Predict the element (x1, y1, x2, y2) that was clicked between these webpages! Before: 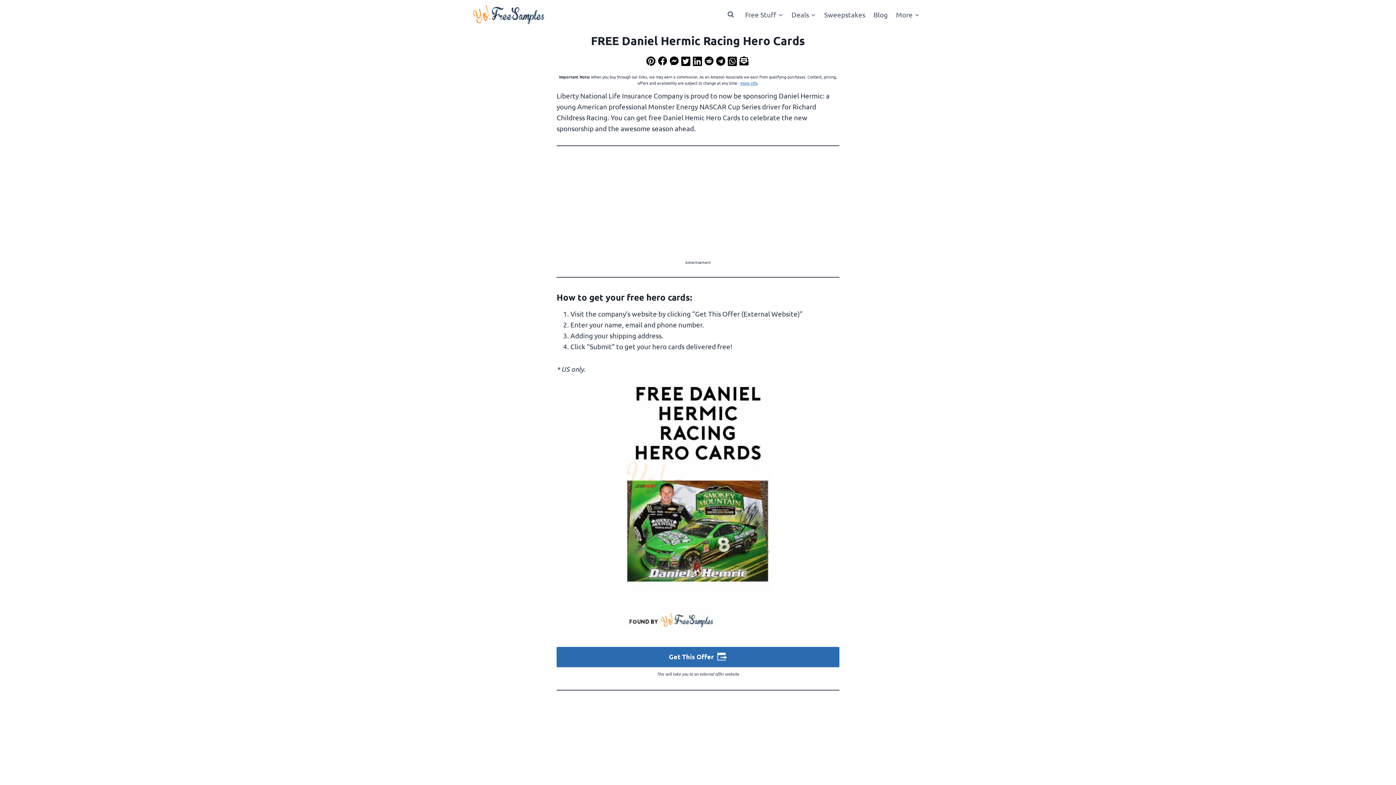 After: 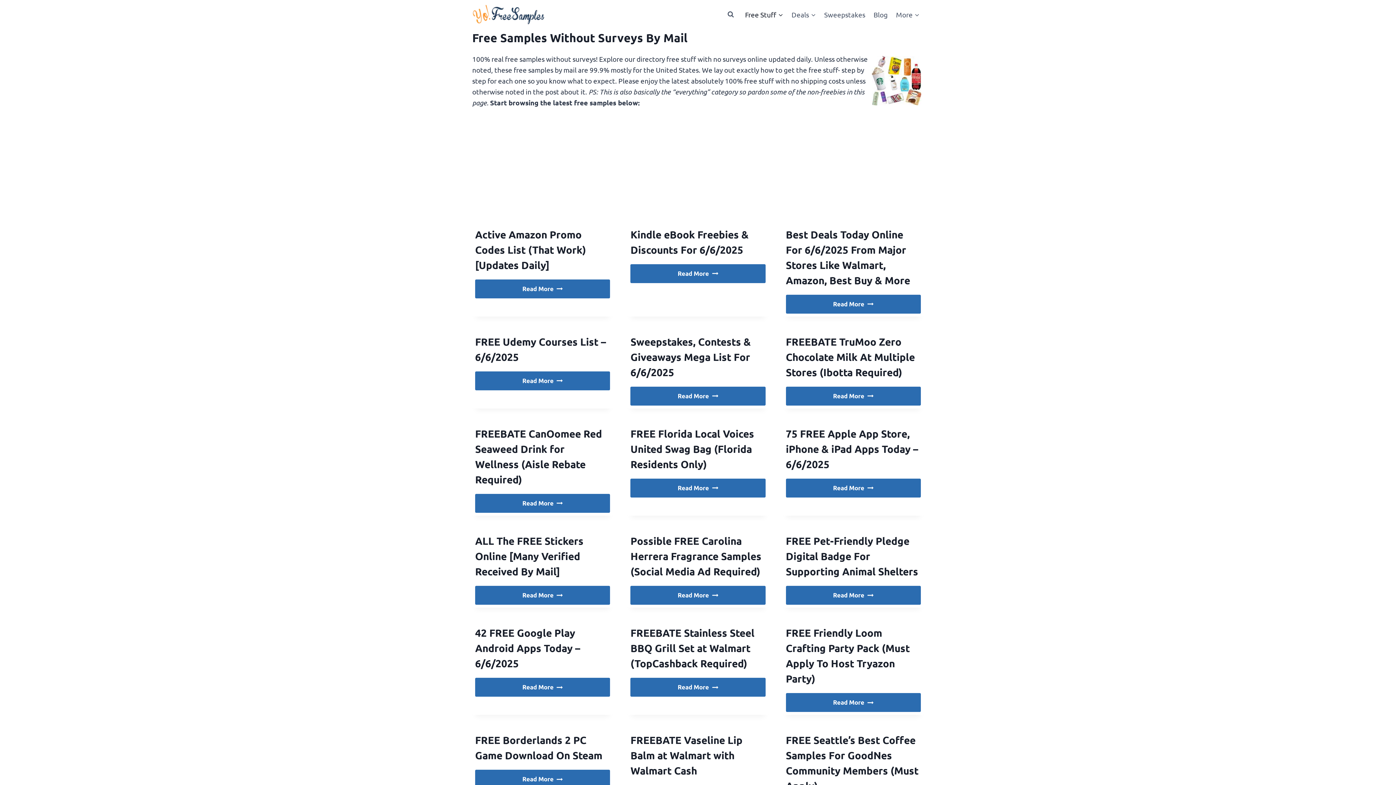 Action: label: Free Stuff bbox: (741, 4, 787, 24)